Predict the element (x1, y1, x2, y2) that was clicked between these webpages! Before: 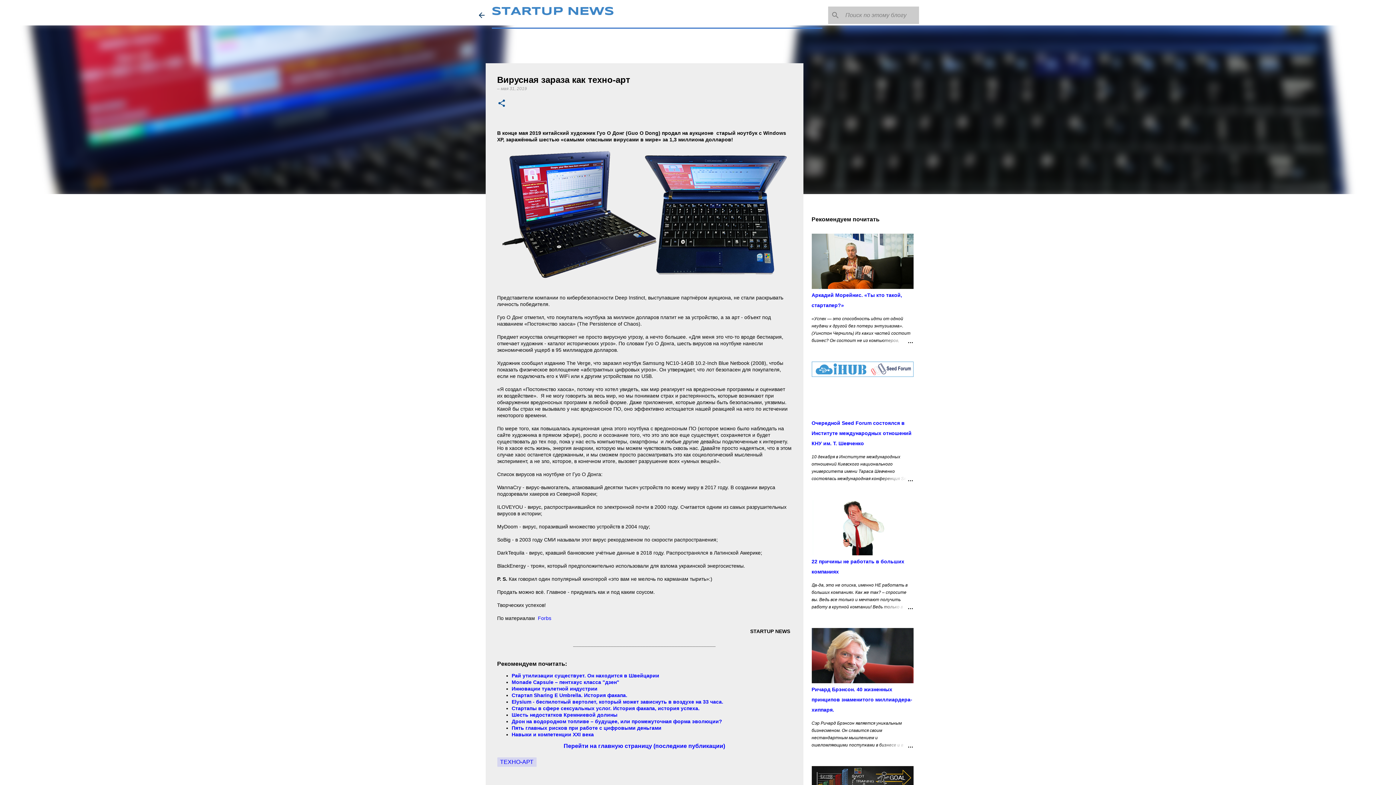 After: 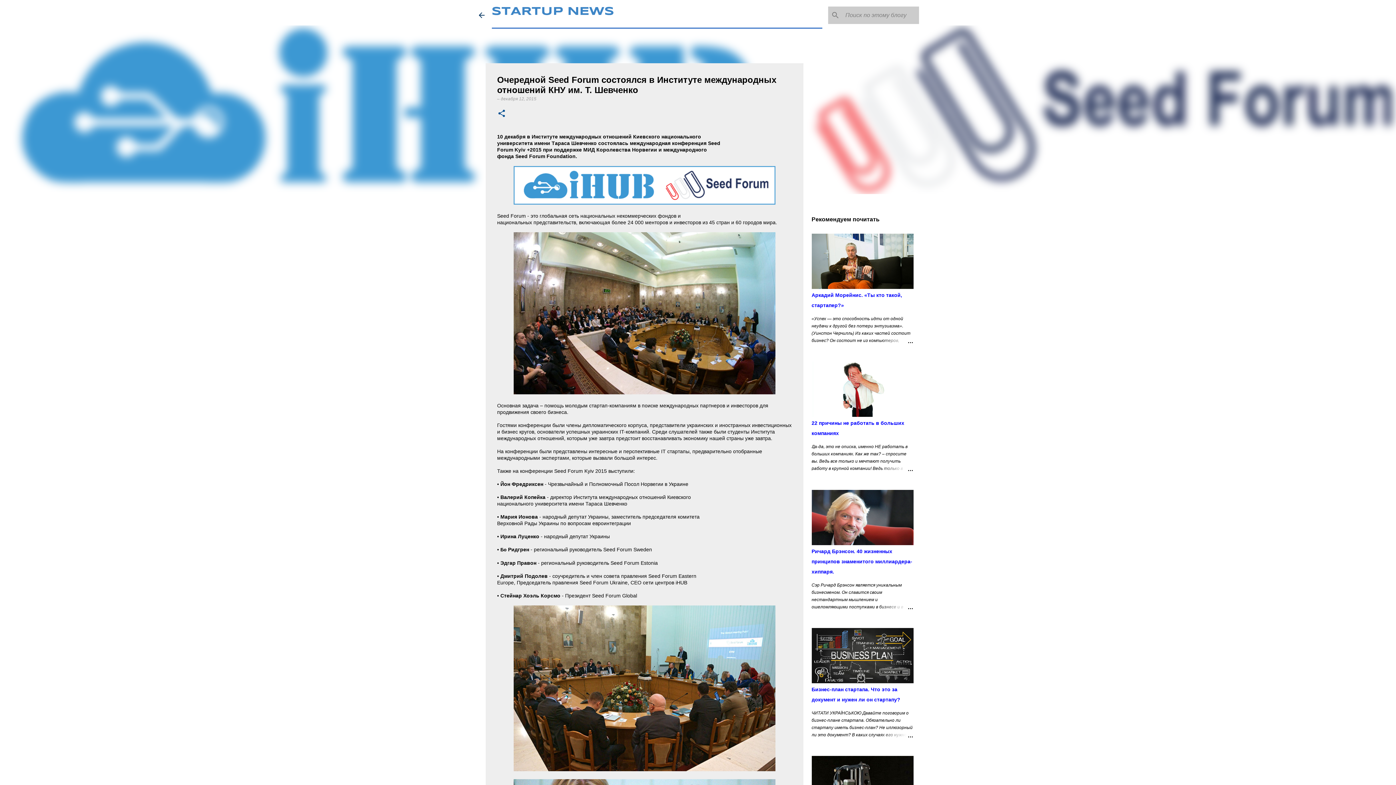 Action: bbox: (878, 475, 913, 483)